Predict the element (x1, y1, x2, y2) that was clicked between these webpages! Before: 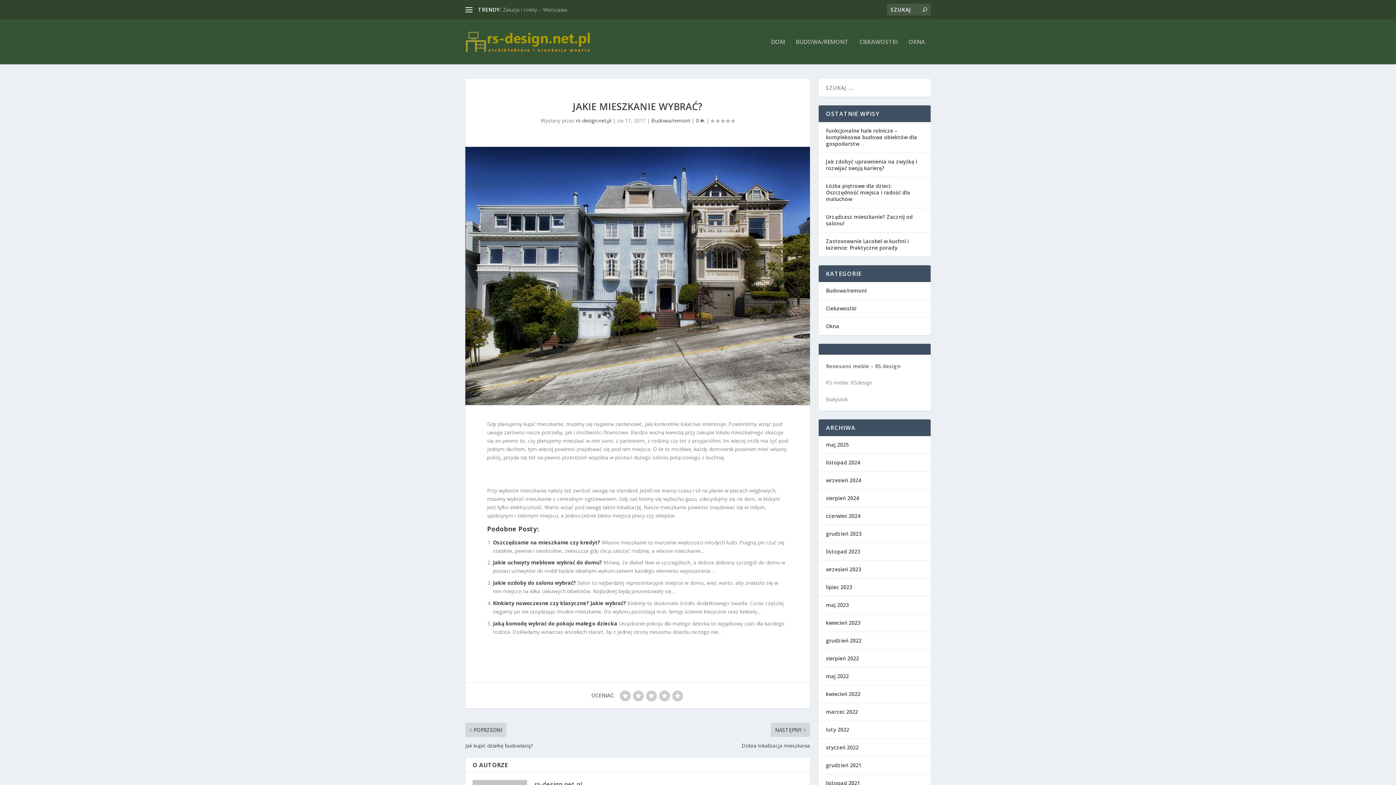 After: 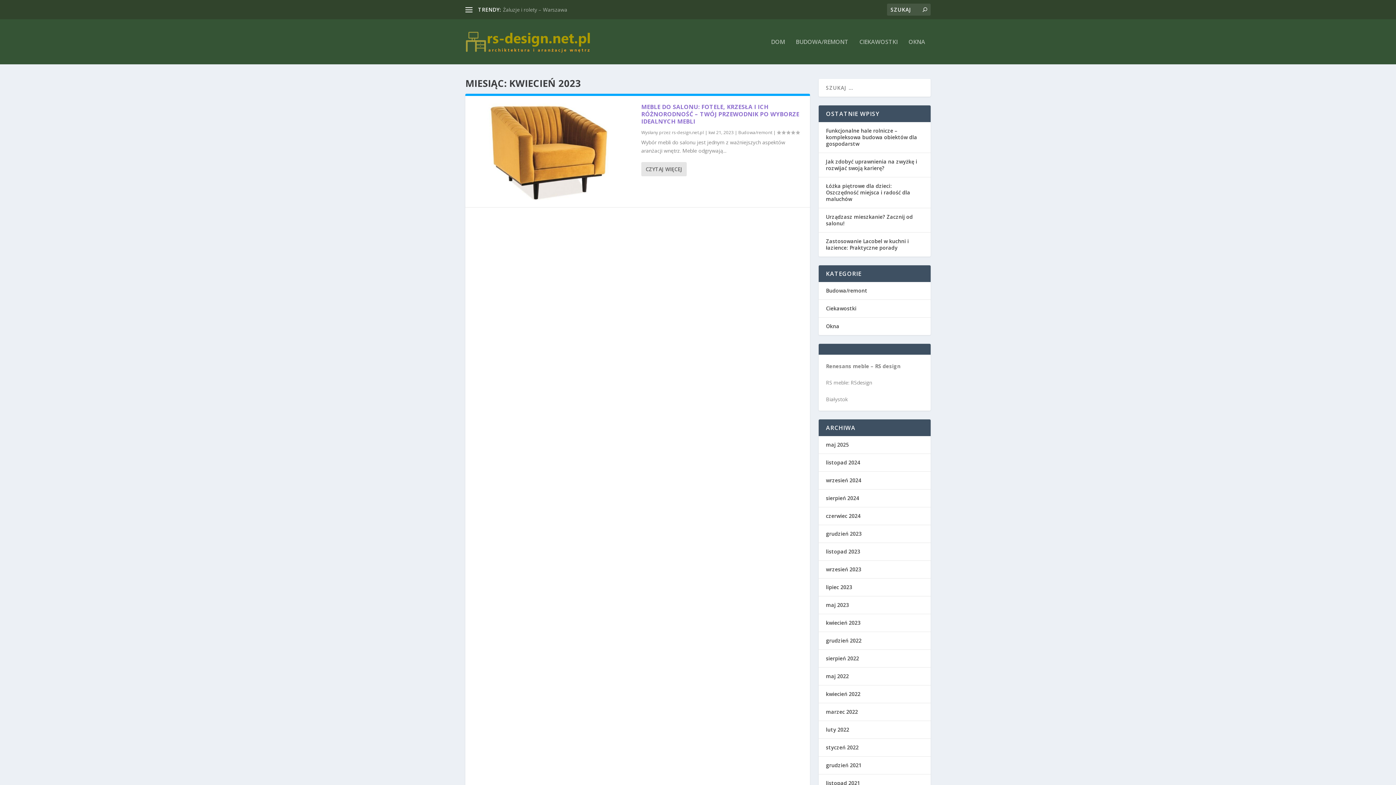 Action: label: kwiecień 2023 bbox: (826, 619, 860, 626)